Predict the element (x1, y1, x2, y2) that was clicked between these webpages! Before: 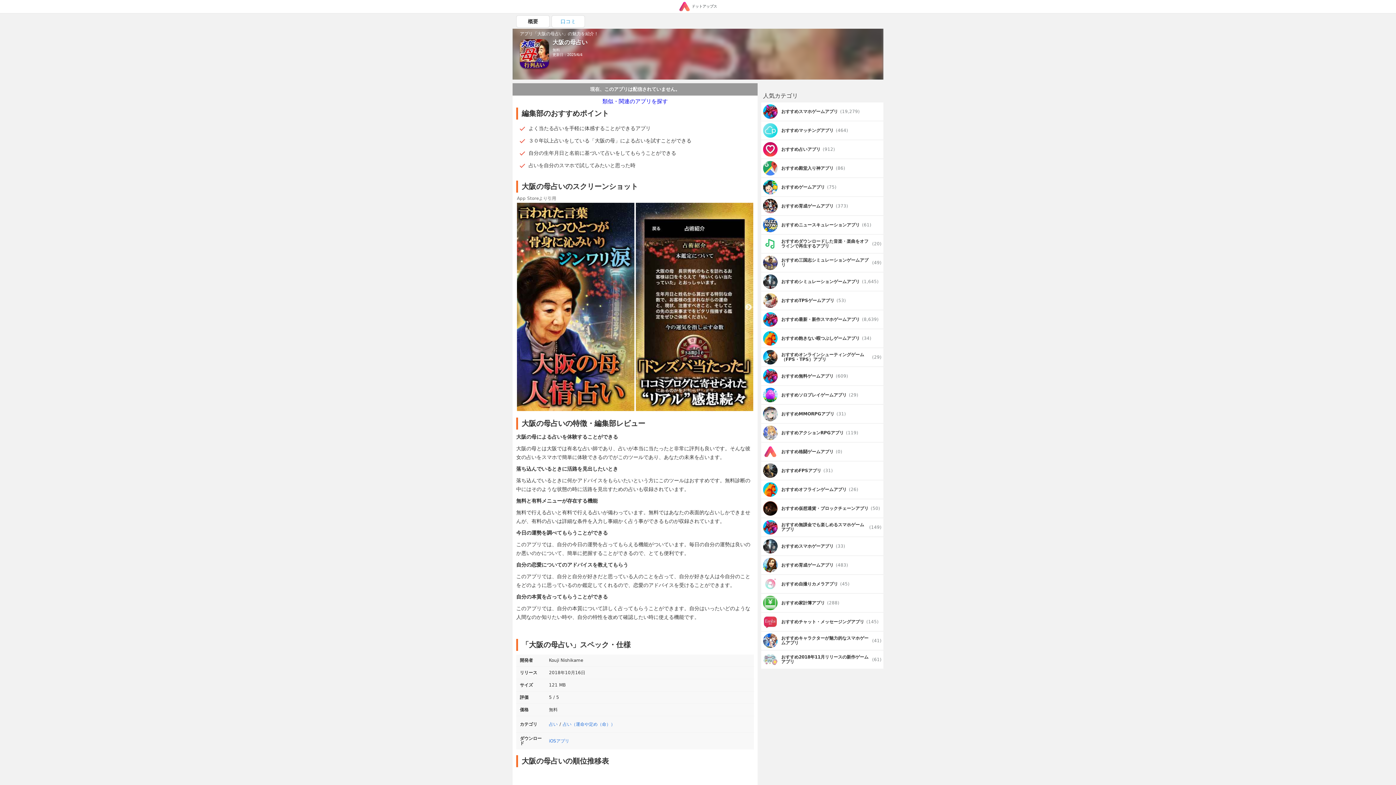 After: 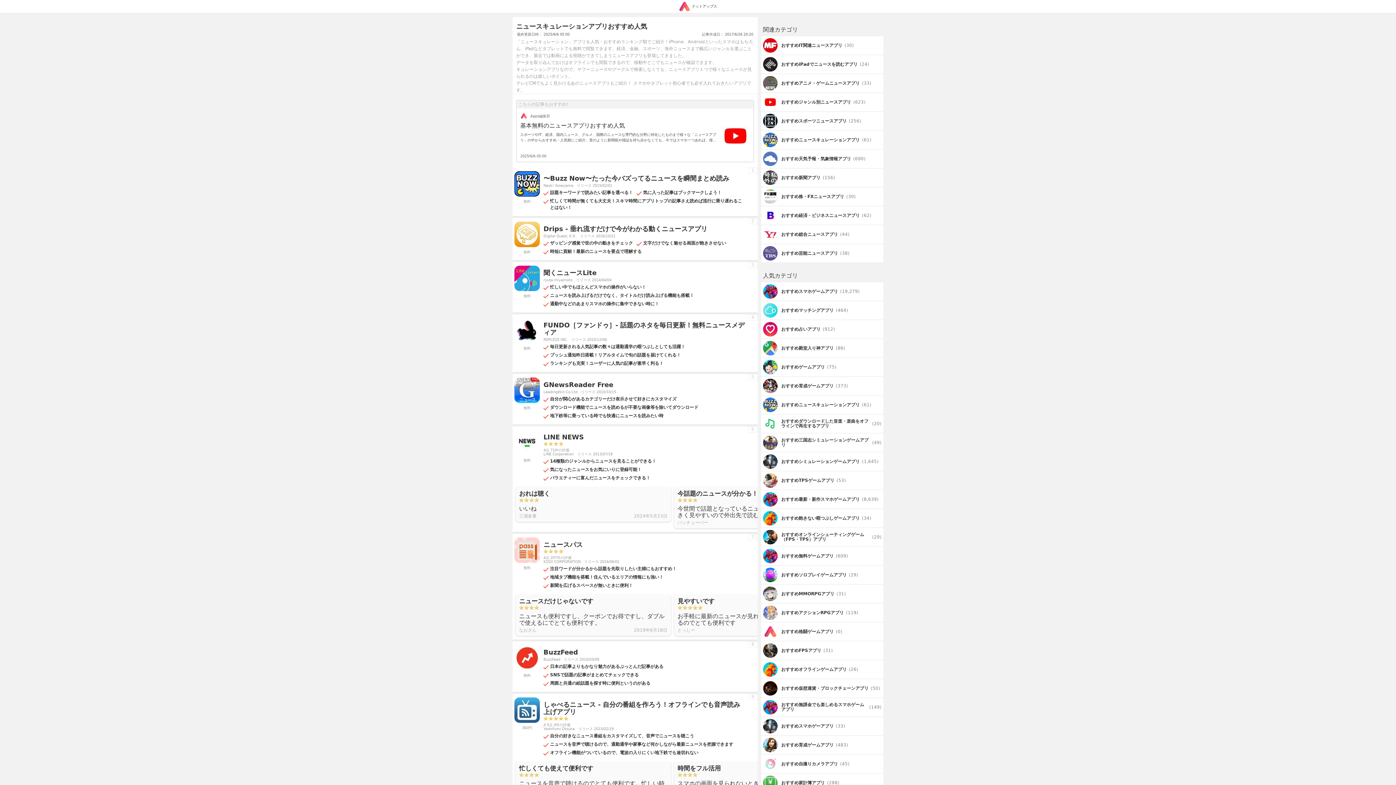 Action: label: おすすめニュースキュレーションアプリ

(61) bbox: (761, 217, 873, 232)